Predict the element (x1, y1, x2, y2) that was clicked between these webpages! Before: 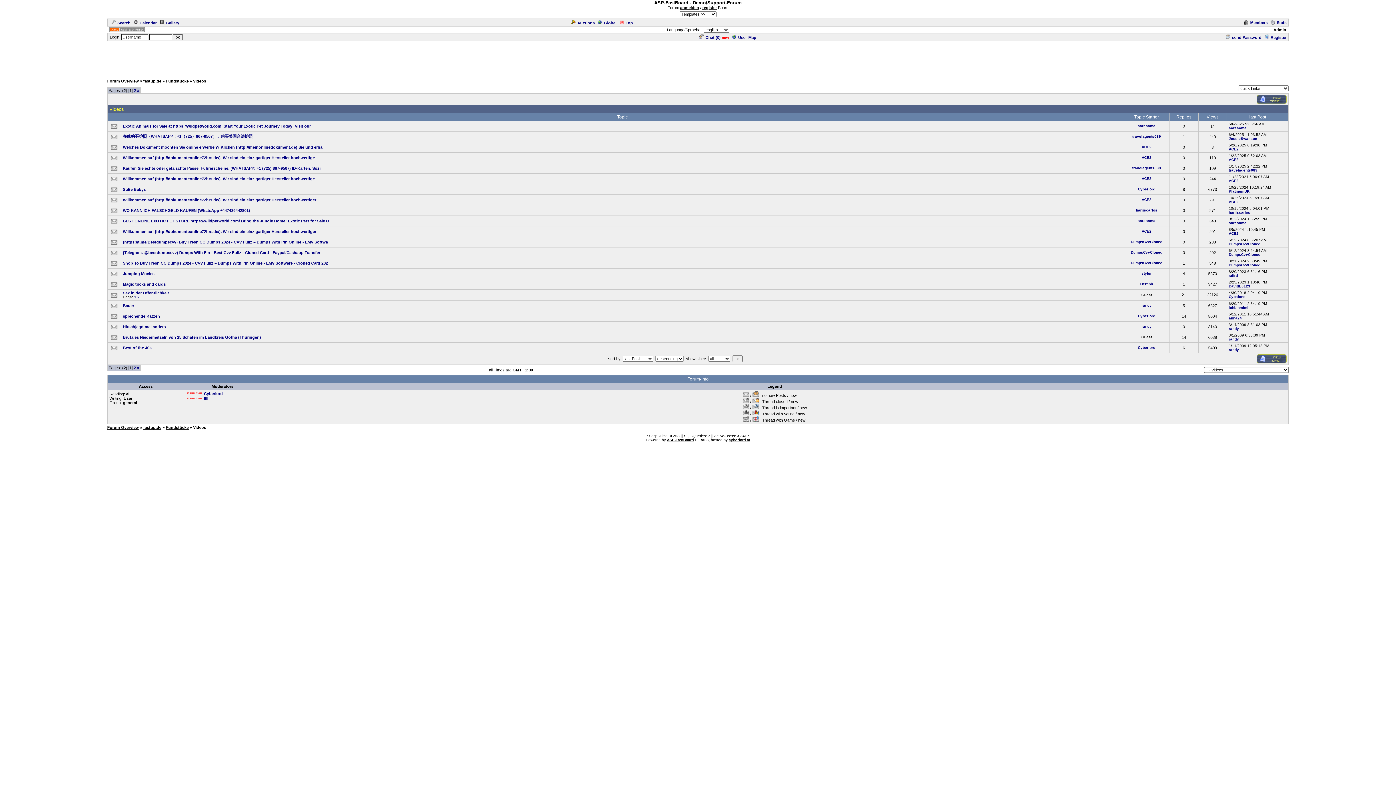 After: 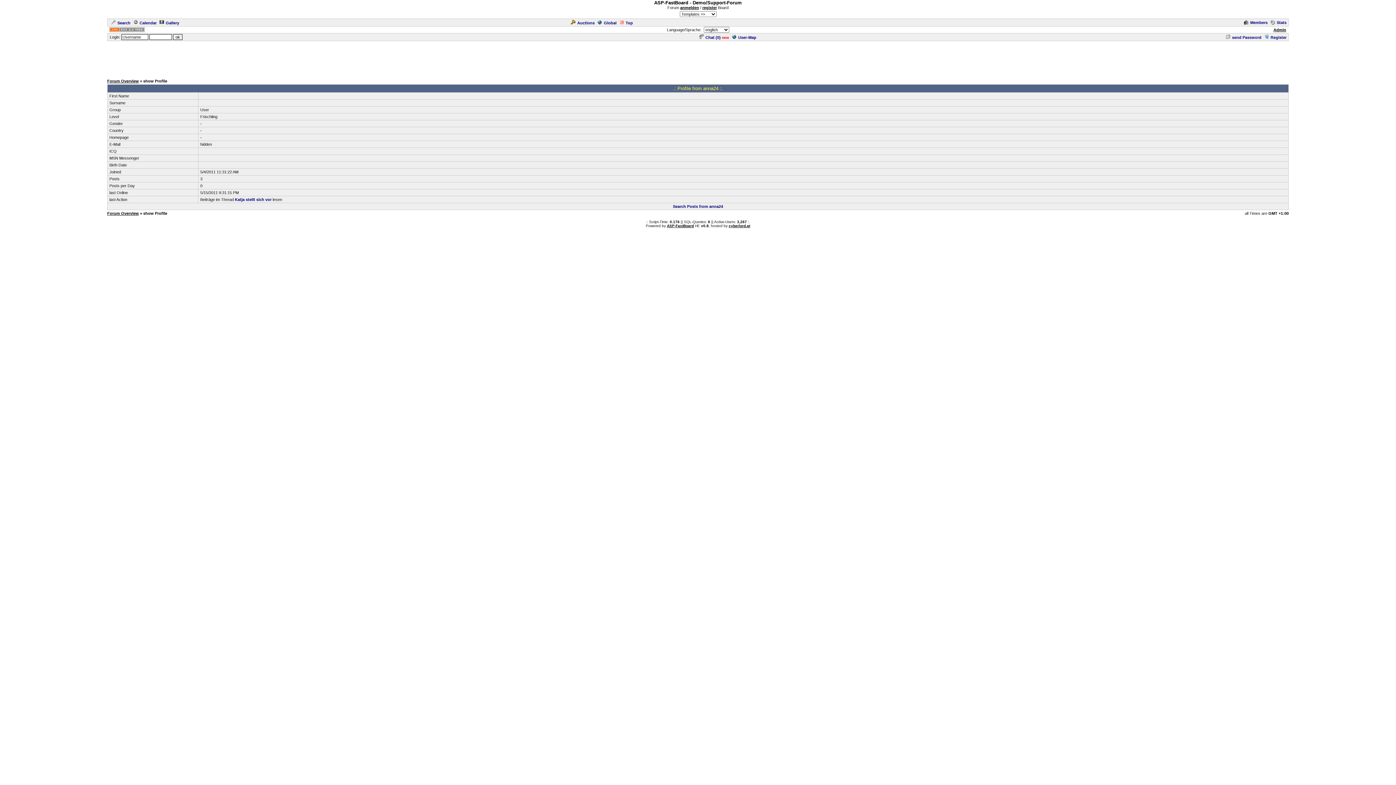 Action: label: anna24 bbox: (1229, 316, 1242, 320)